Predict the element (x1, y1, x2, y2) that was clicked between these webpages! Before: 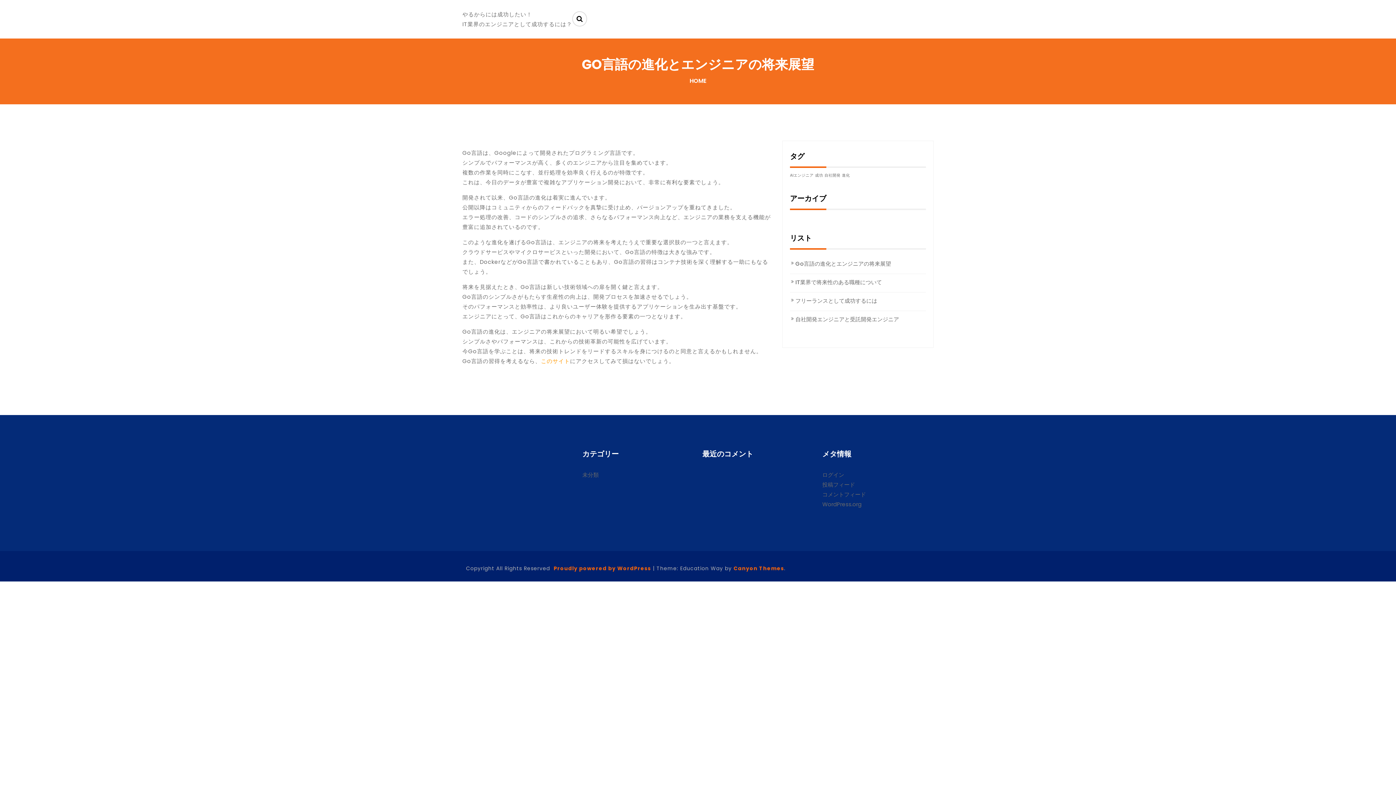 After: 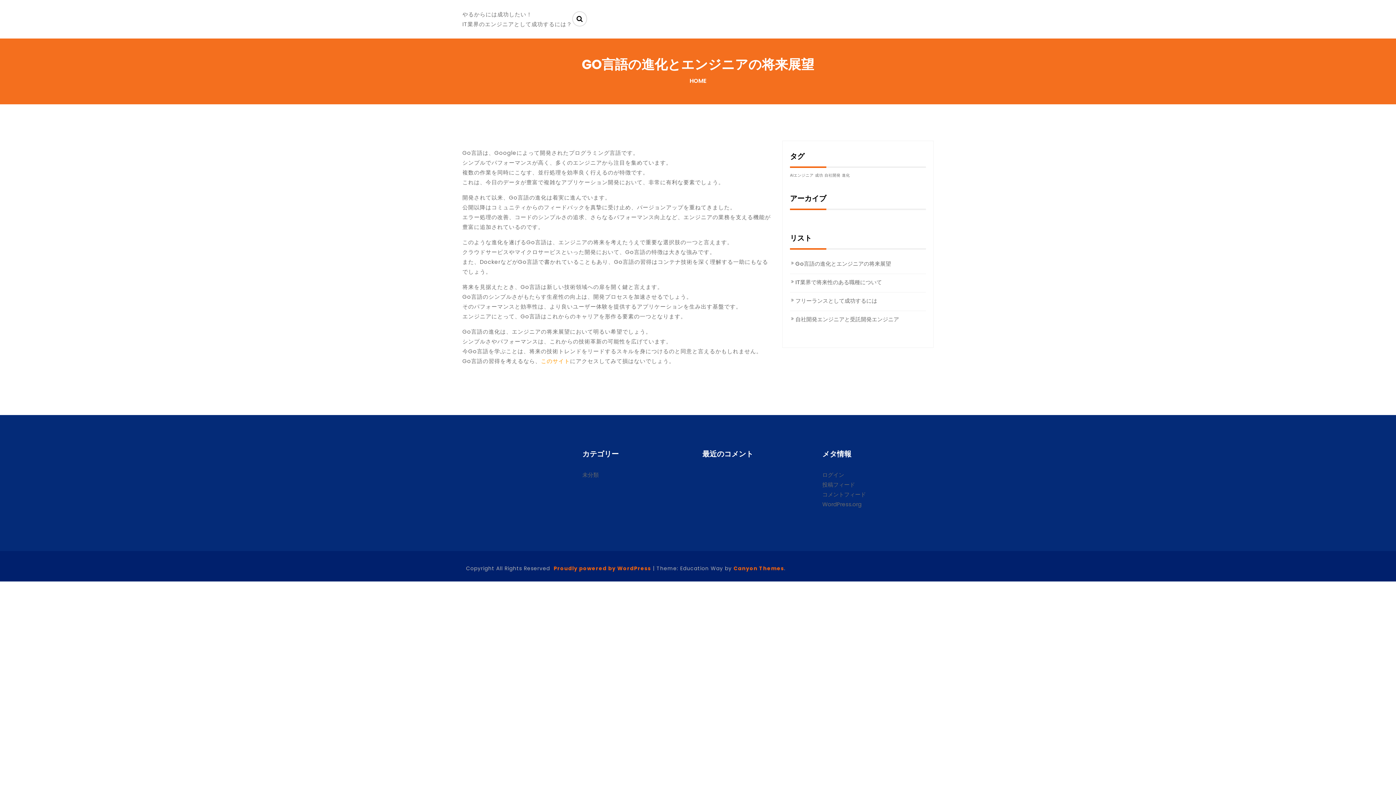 Action: label: やるからには成功したい！ bbox: (462, 9, 532, 19)